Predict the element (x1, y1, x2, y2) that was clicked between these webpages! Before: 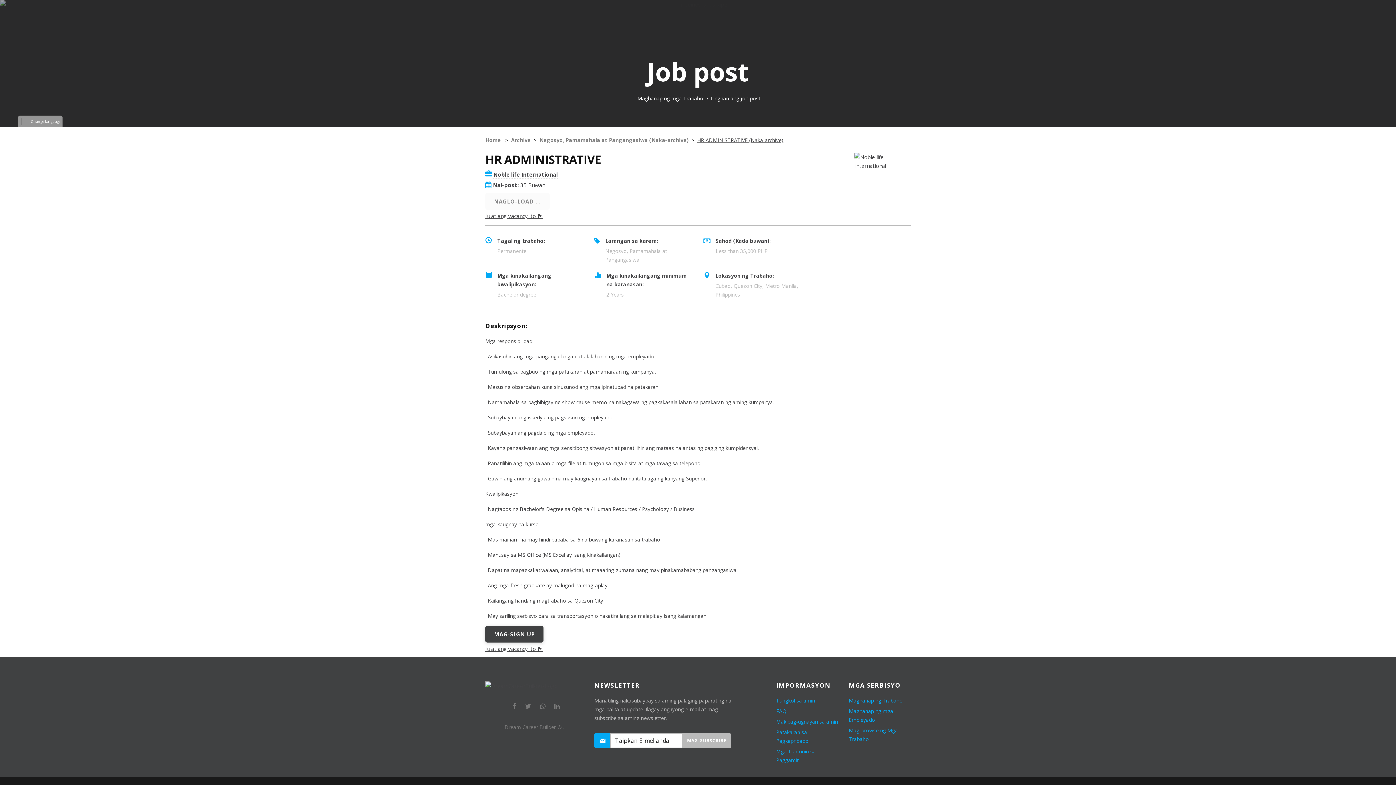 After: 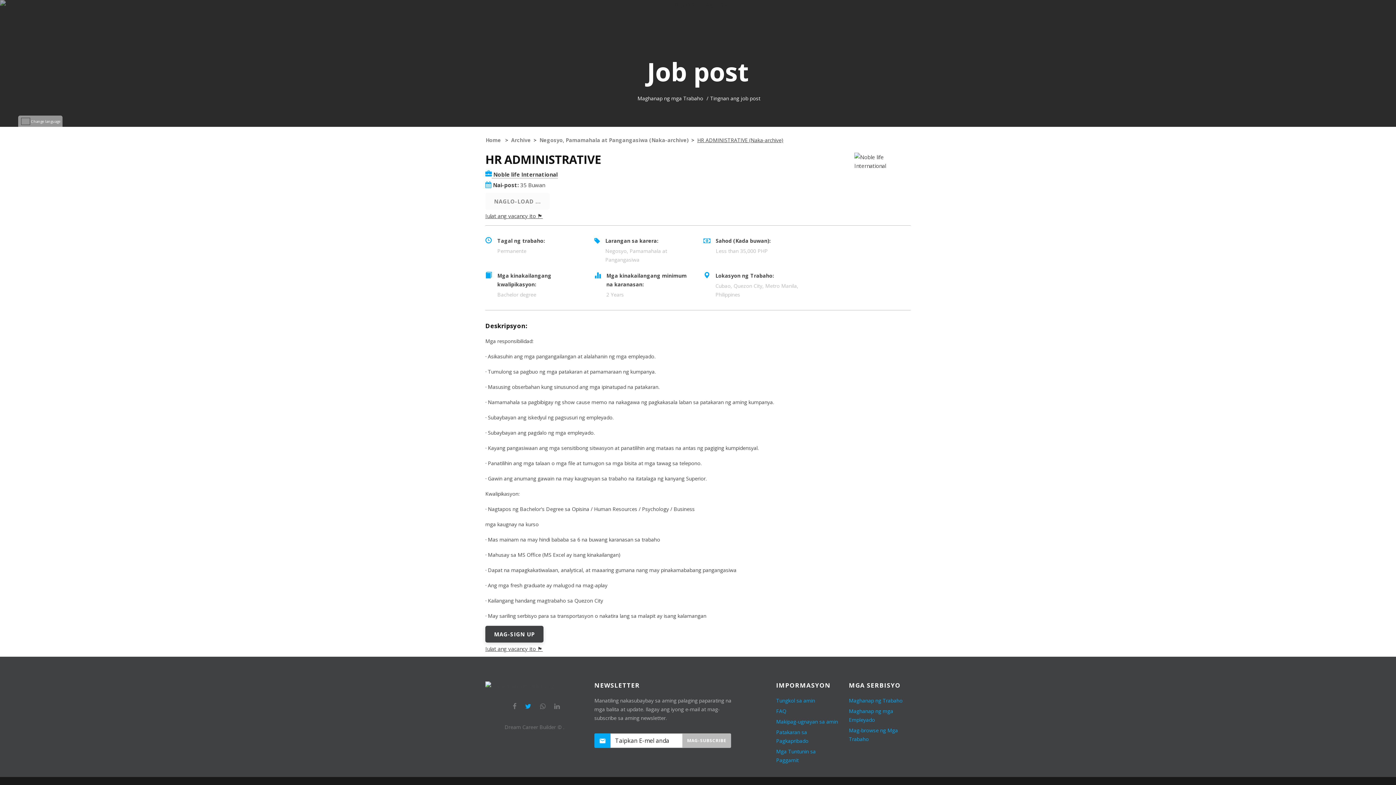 Action: bbox: (525, 703, 531, 710)